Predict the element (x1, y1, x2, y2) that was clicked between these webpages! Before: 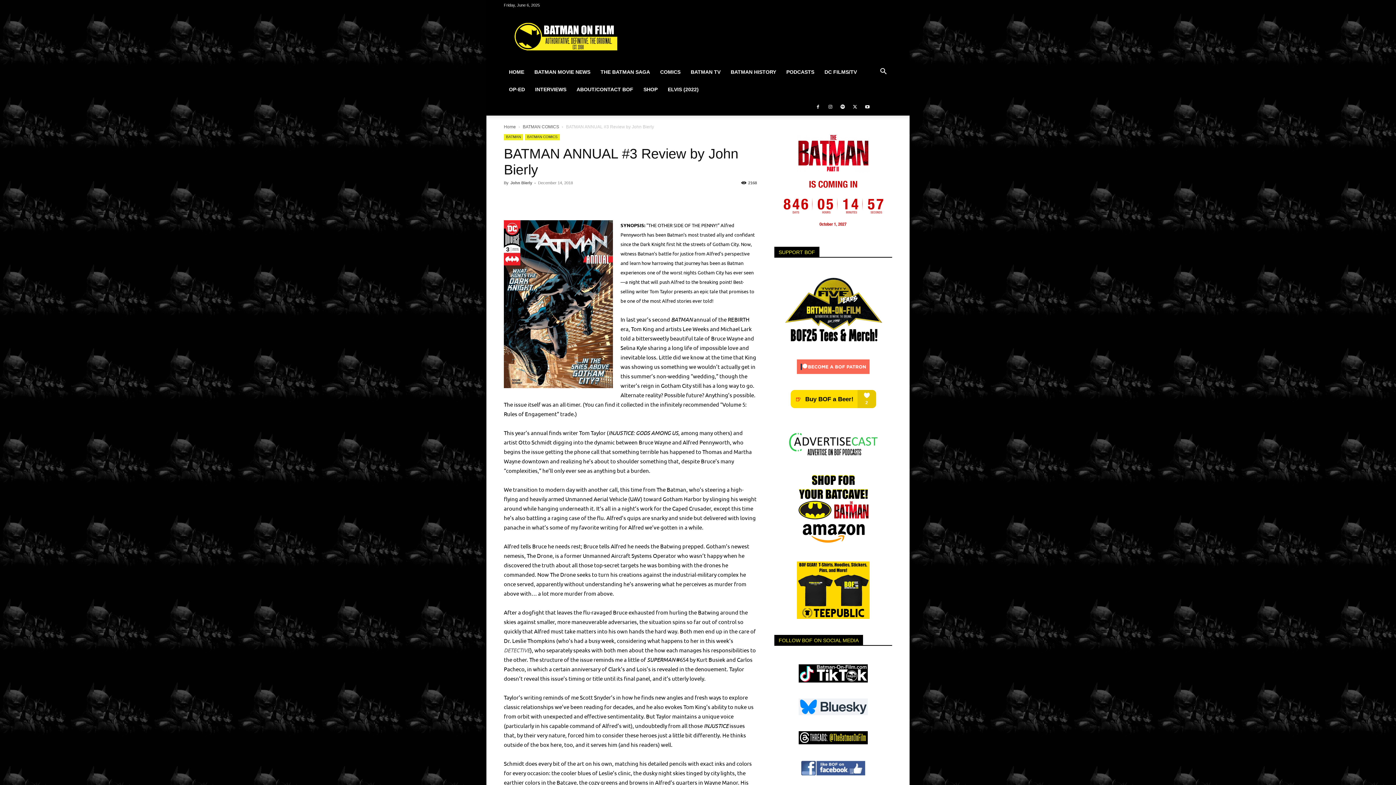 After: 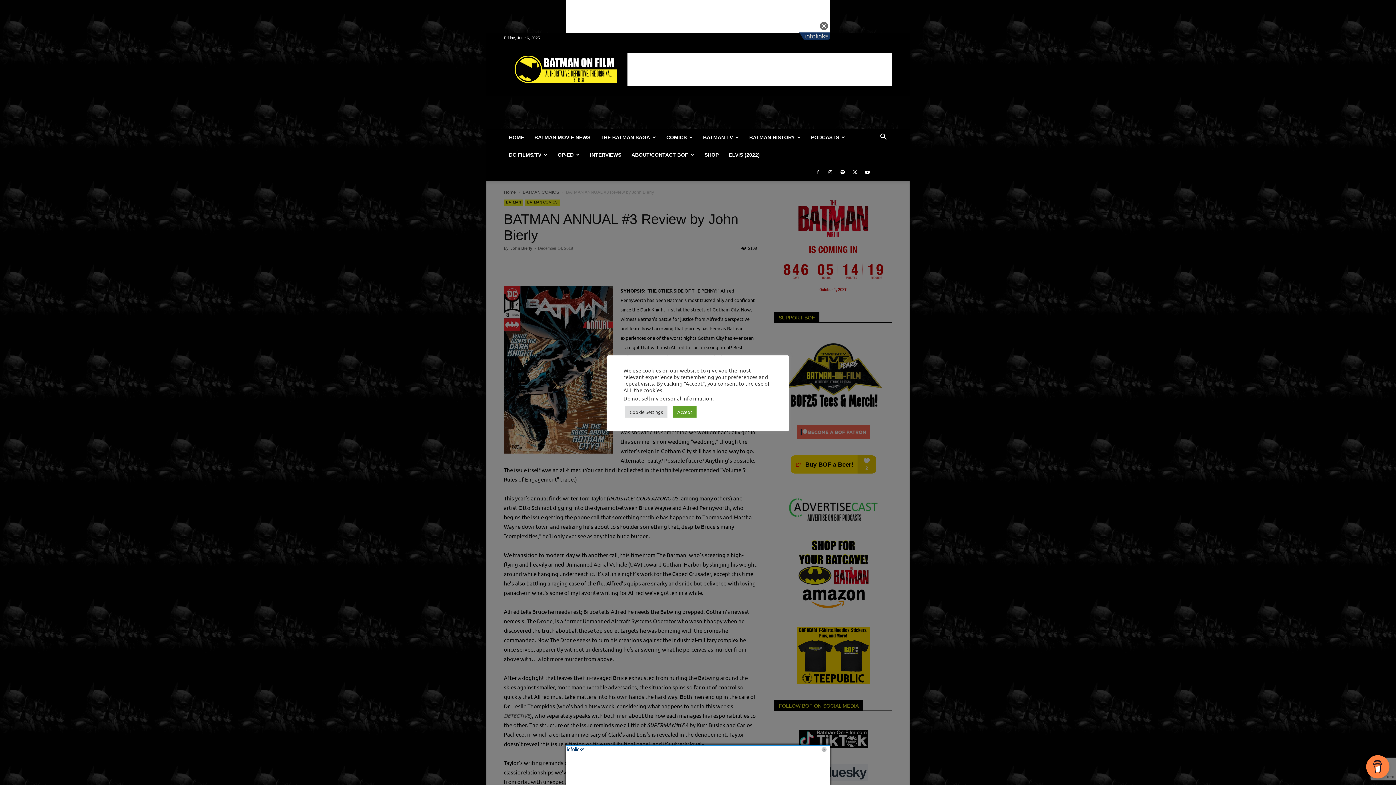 Action: bbox: (798, 678, 868, 683)